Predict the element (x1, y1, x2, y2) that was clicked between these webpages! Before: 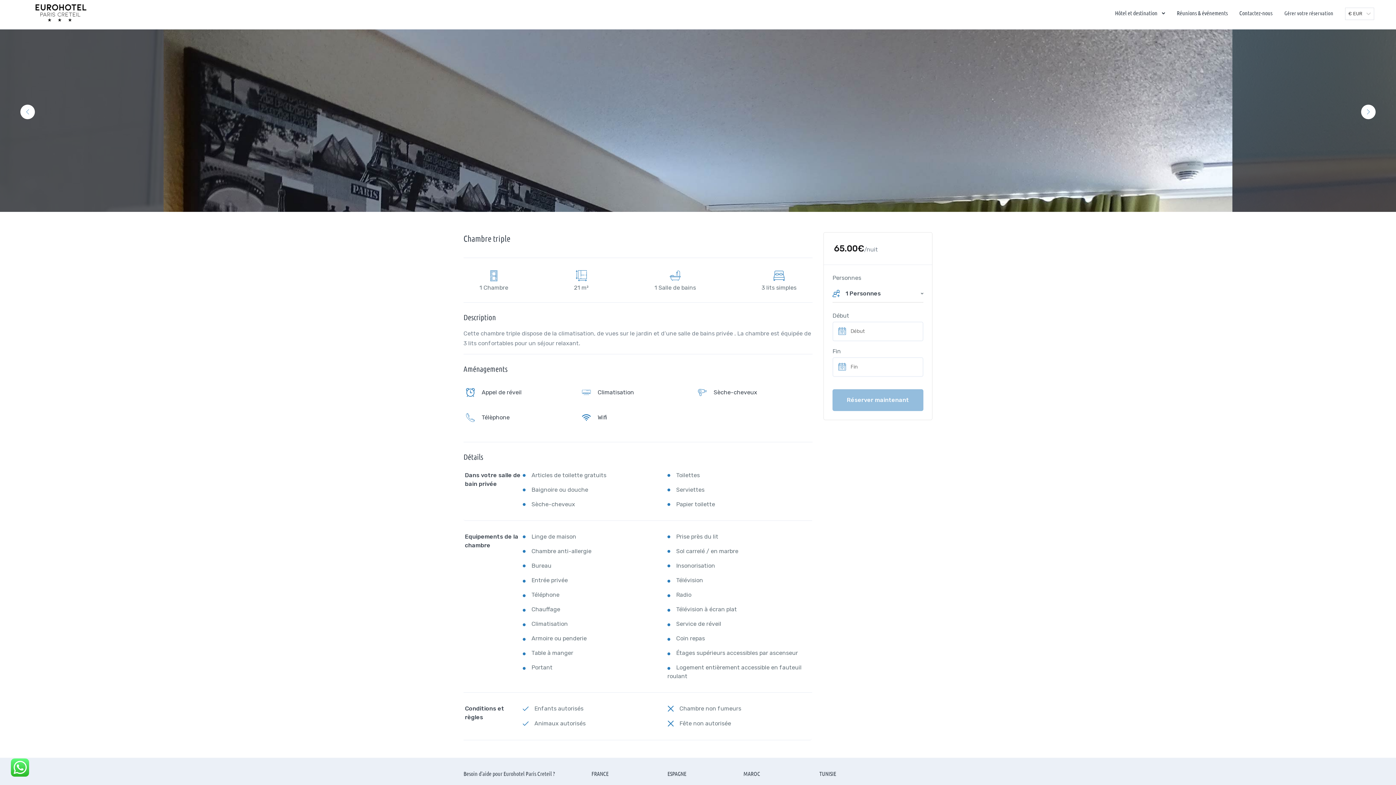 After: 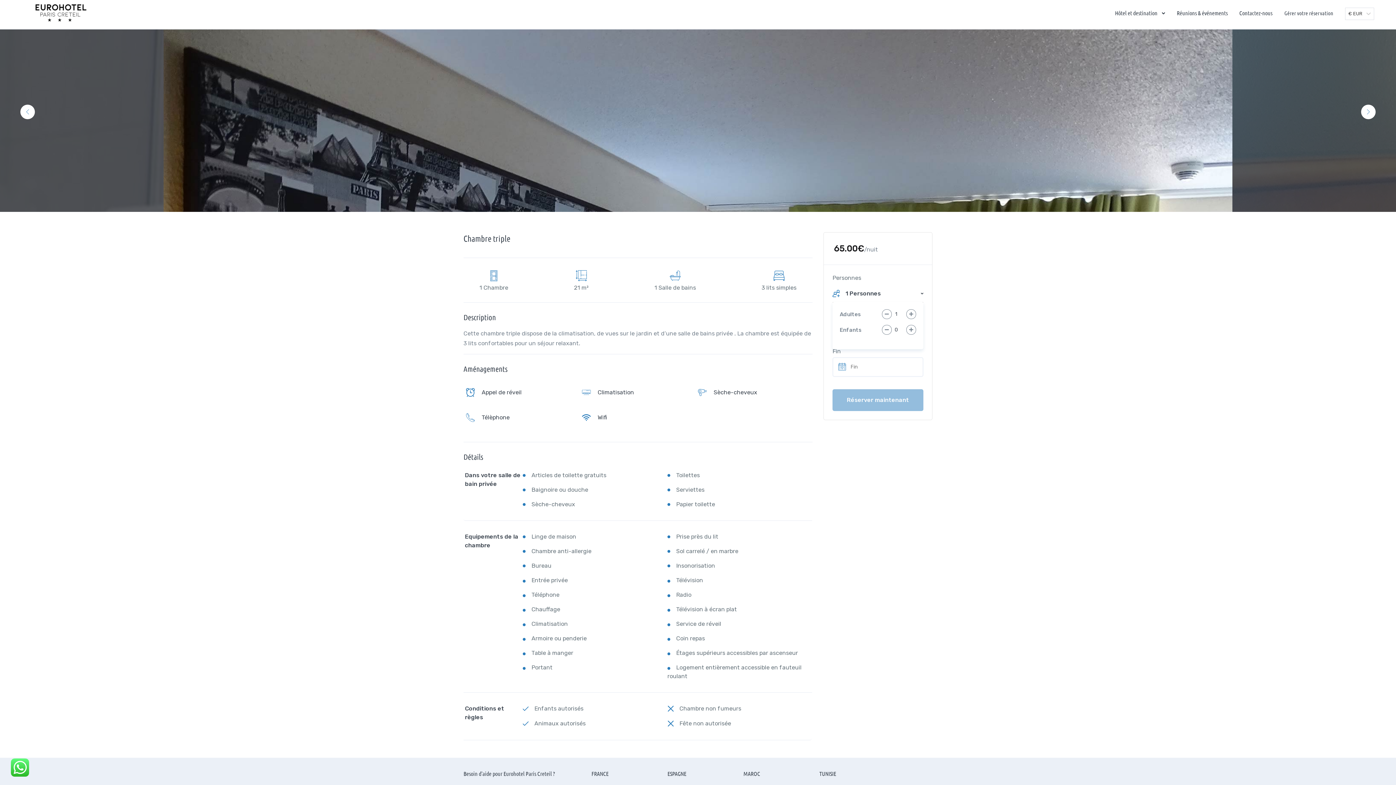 Action: bbox: (832, 282, 923, 302) label: 1 Personnes